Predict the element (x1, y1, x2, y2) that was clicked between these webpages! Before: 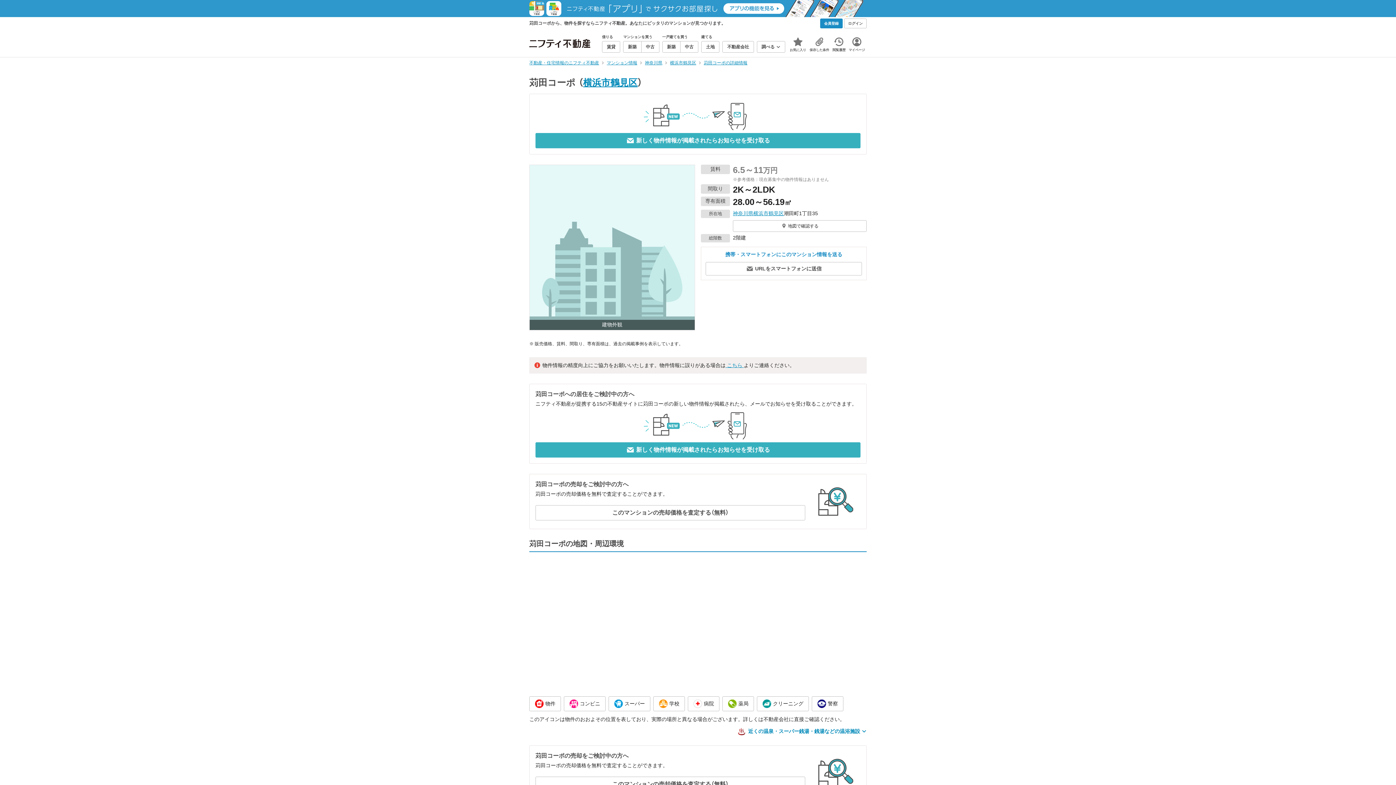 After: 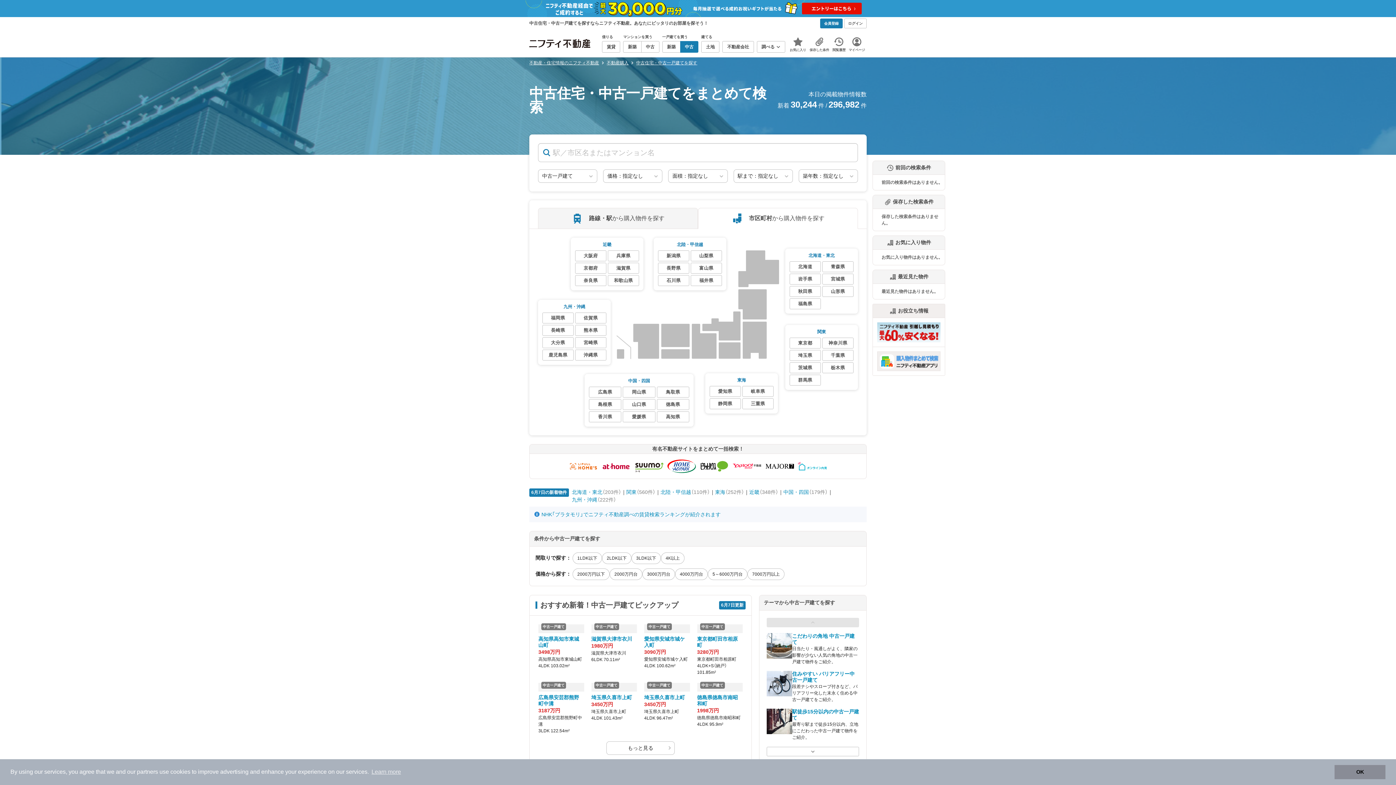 Action: bbox: (680, 41, 698, 52) label: 中古